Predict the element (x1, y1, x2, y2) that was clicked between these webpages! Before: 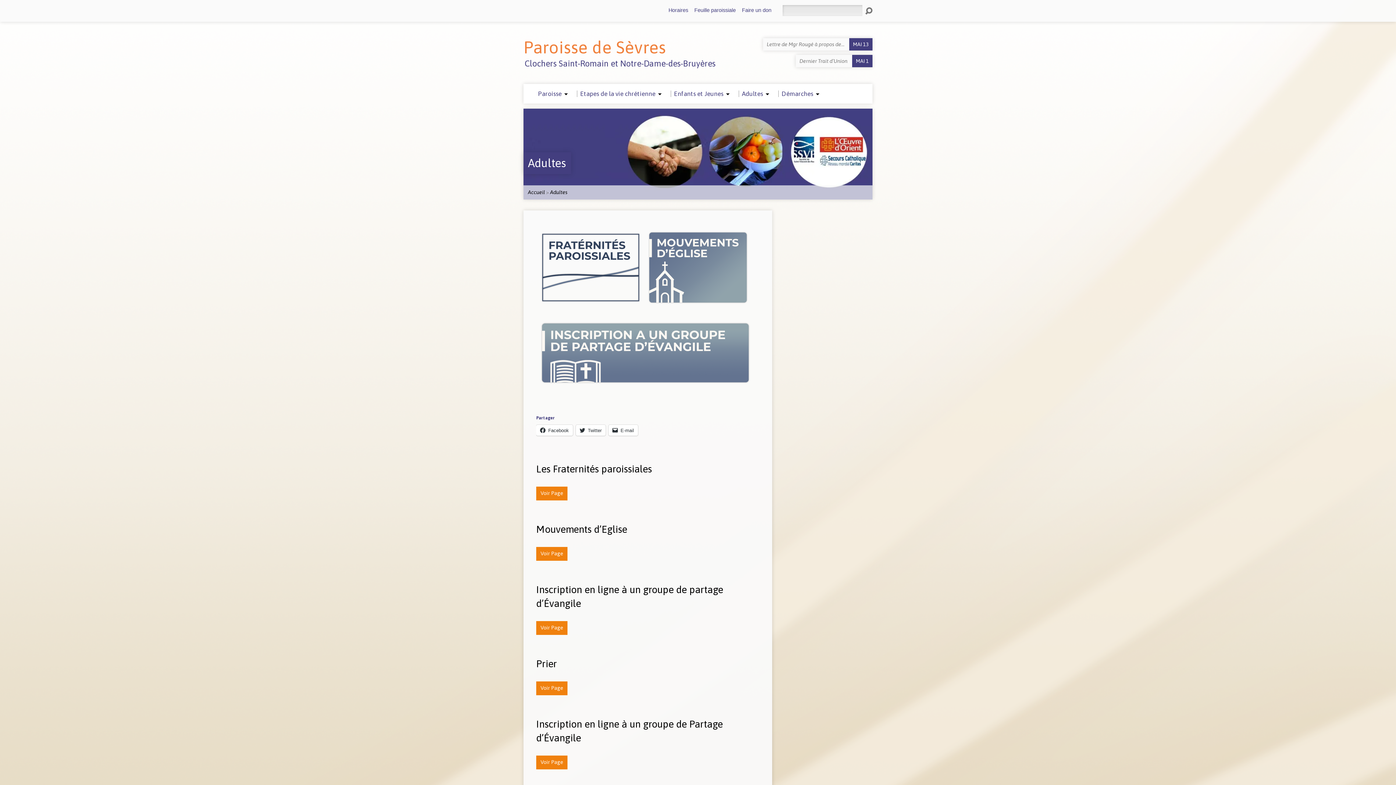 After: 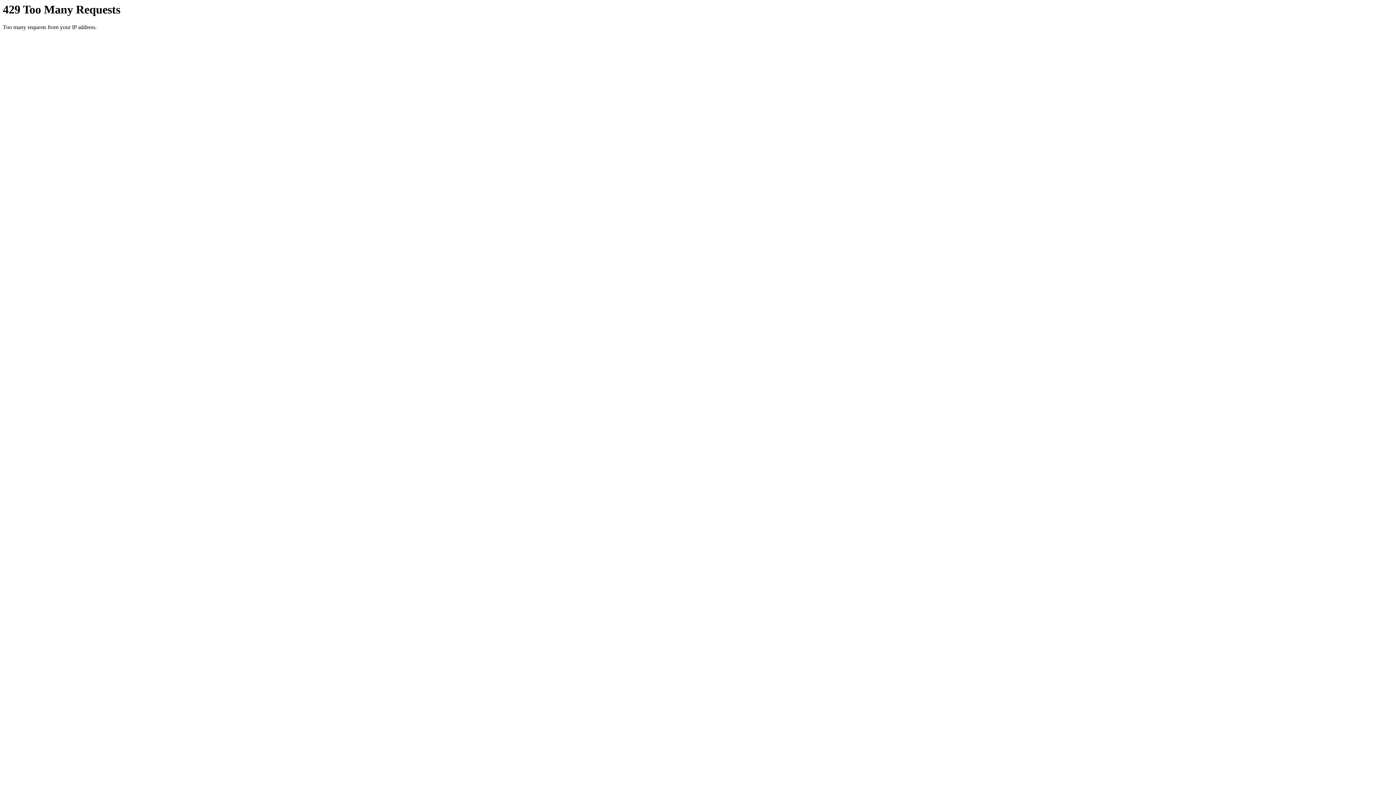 Action: bbox: (536, 404, 754, 410)